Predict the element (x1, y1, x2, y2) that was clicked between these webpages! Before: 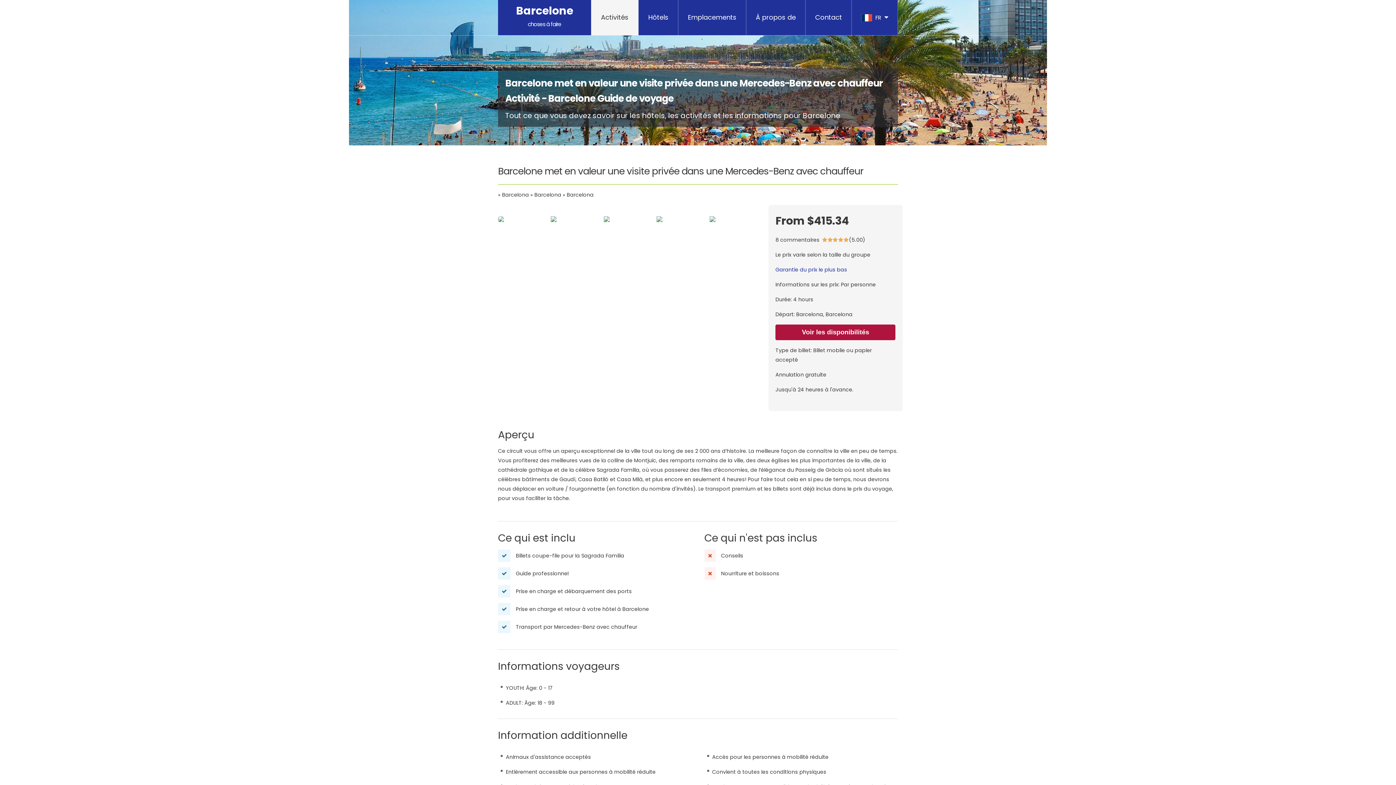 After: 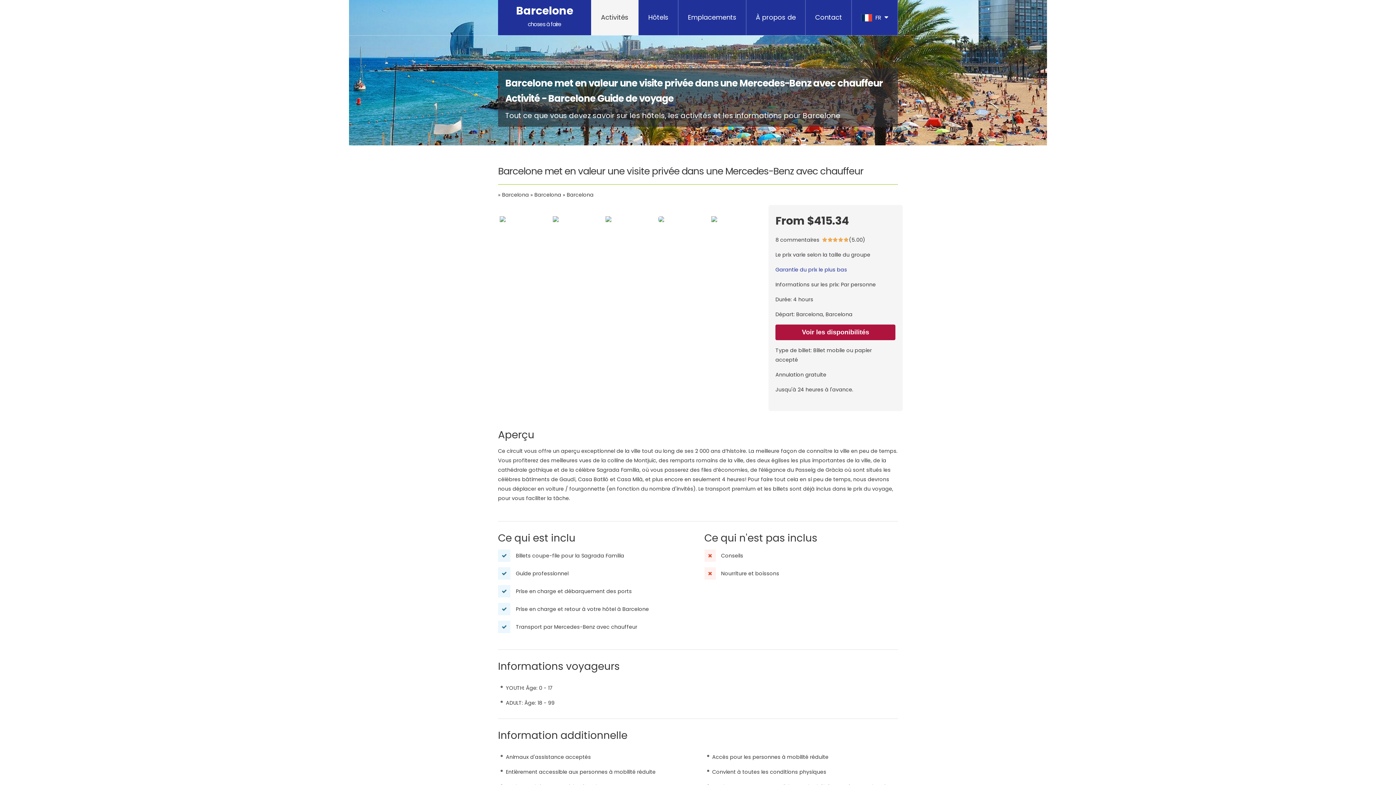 Action: bbox: (656, 216, 707, 222)